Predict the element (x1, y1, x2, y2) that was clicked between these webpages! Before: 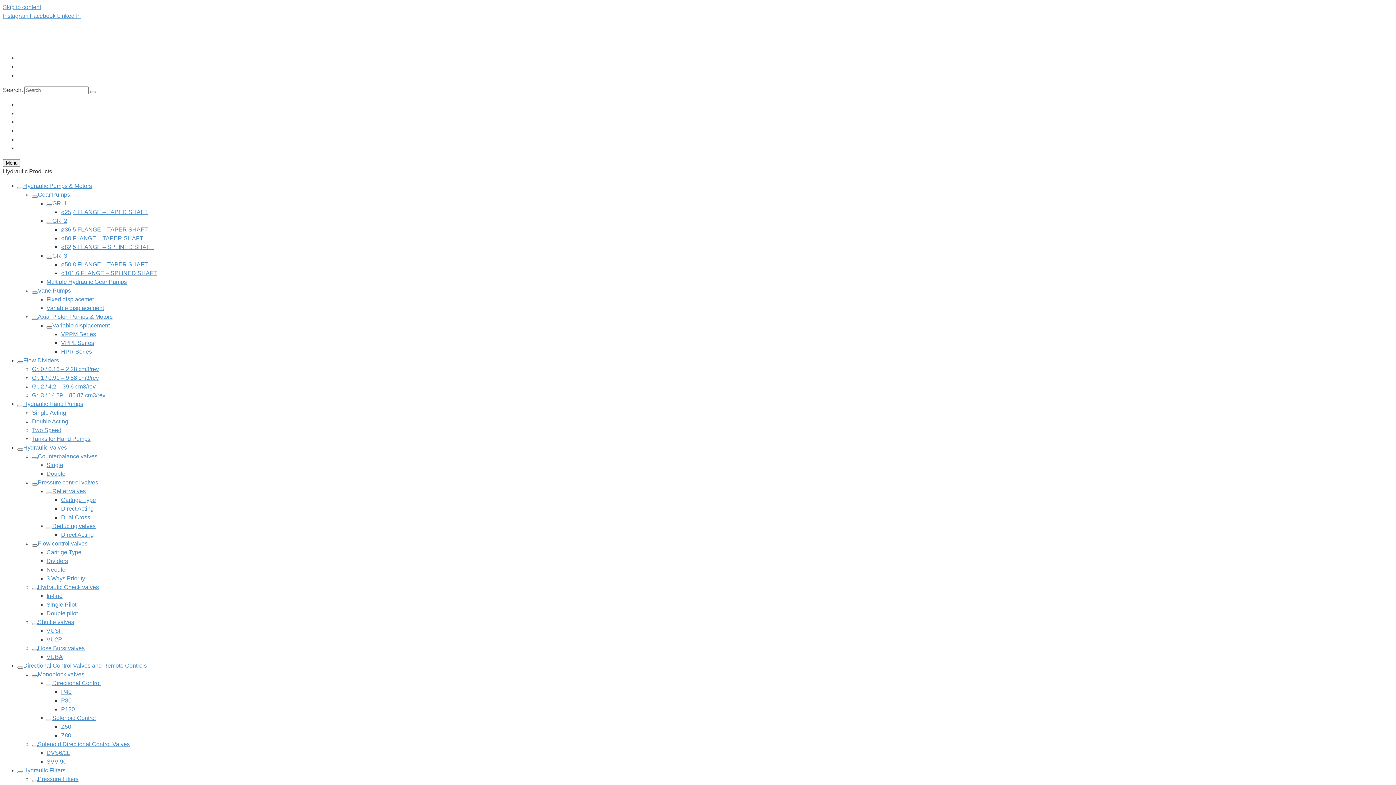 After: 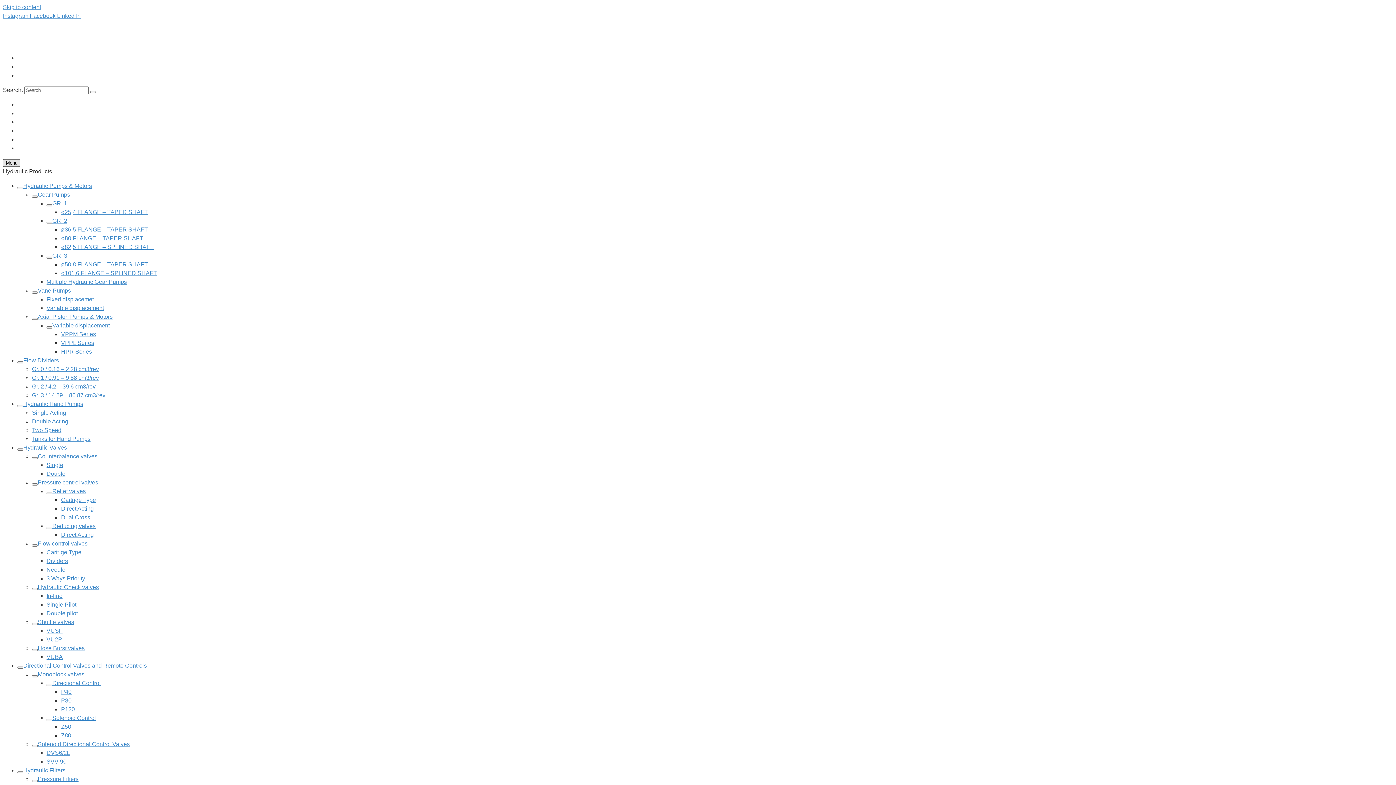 Action: bbox: (2, 159, 20, 166) label: Menu